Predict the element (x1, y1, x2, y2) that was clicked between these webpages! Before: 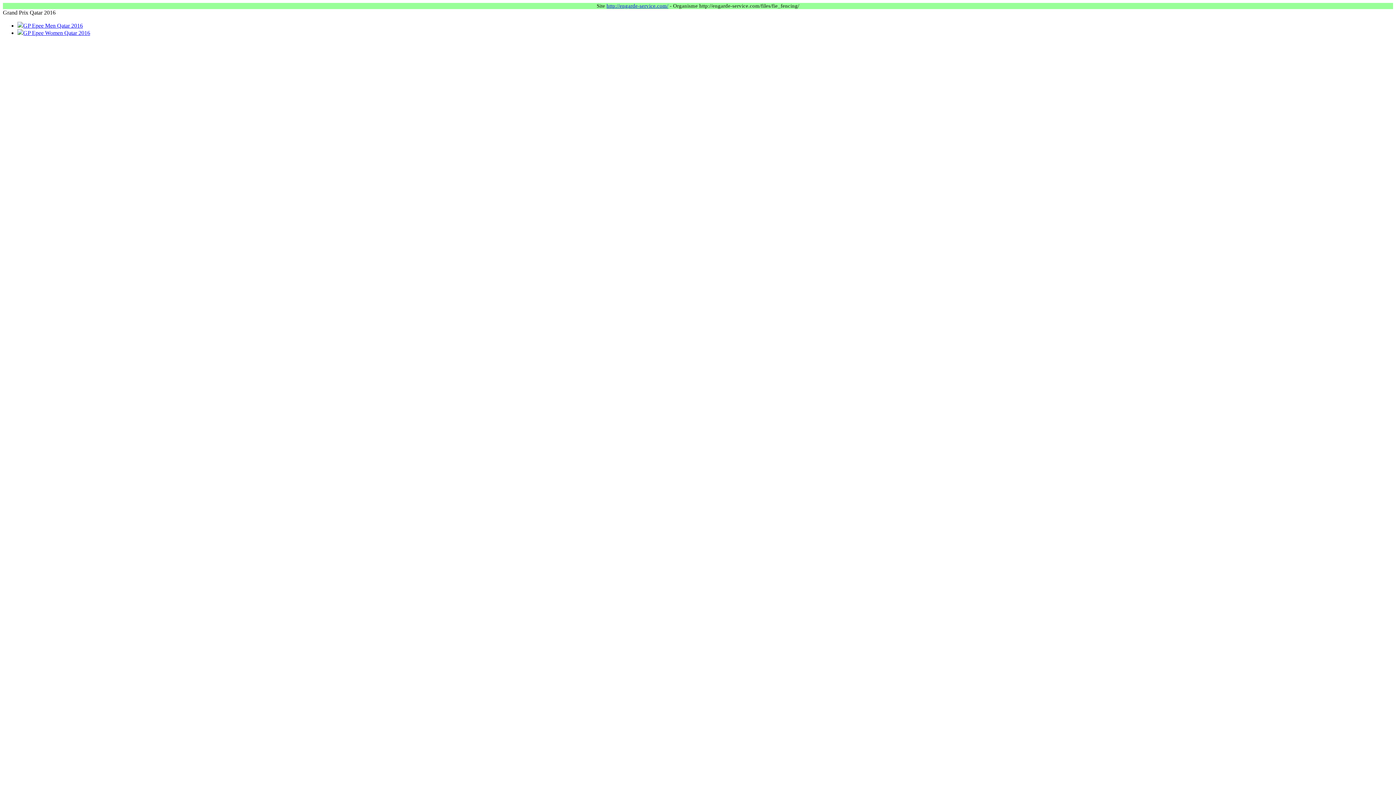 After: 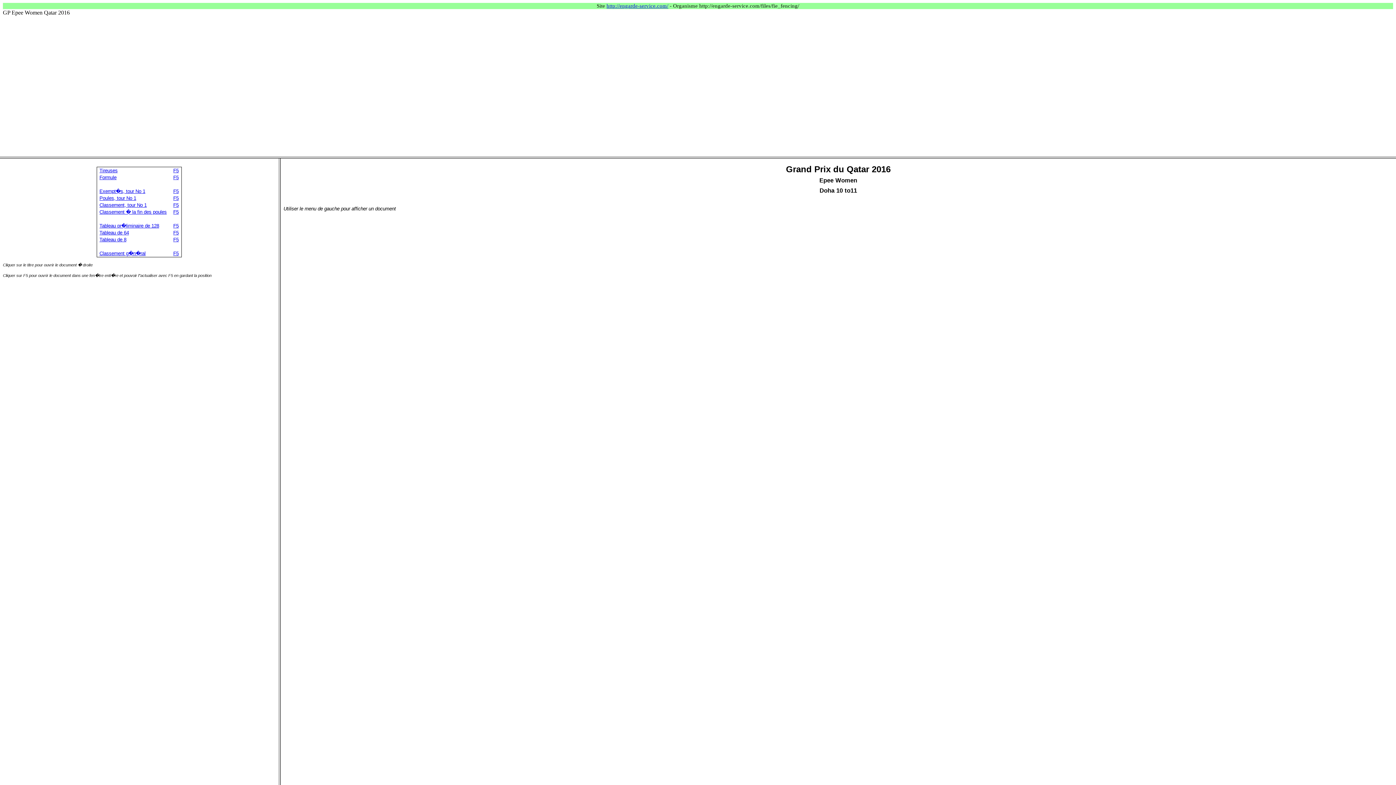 Action: label: GP Epee Women Qatar 2016 bbox: (17, 29, 90, 36)